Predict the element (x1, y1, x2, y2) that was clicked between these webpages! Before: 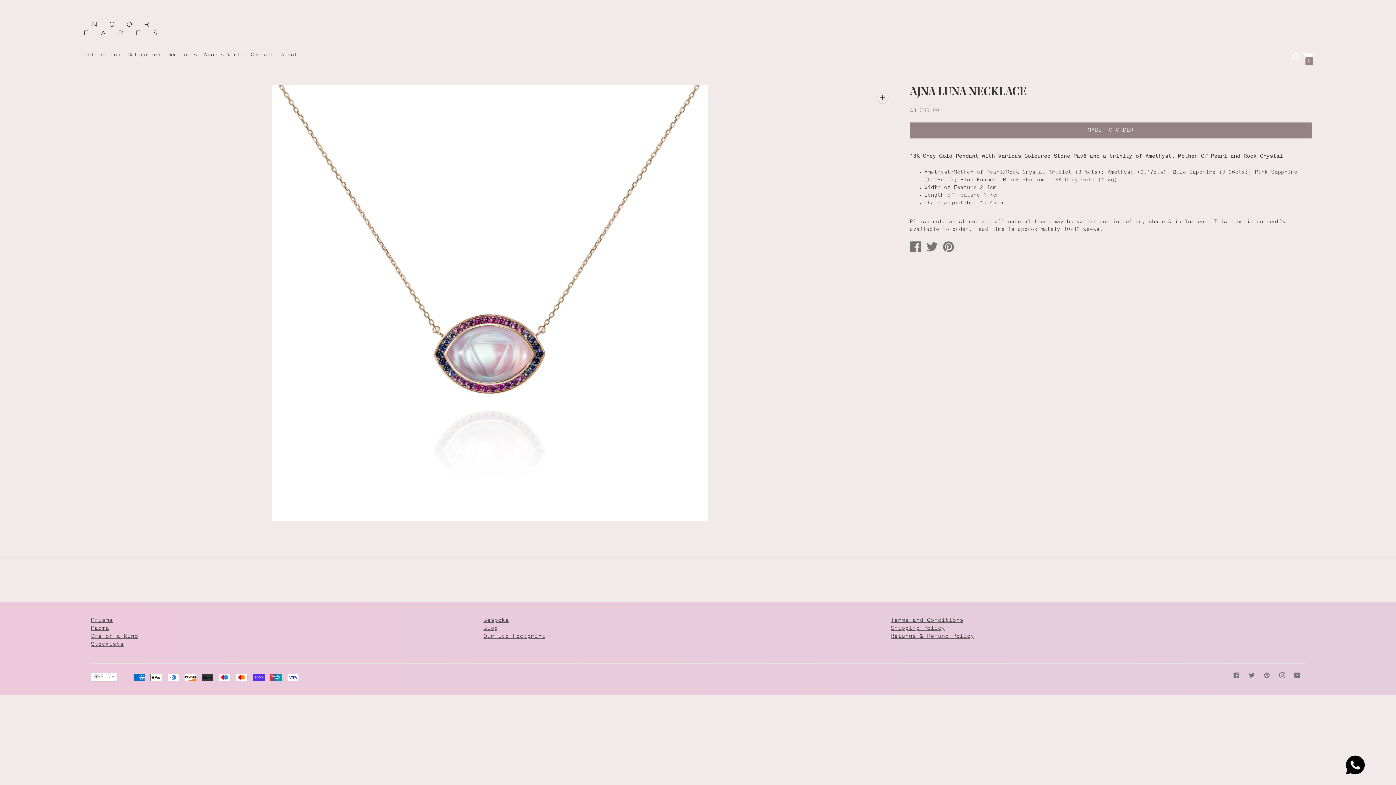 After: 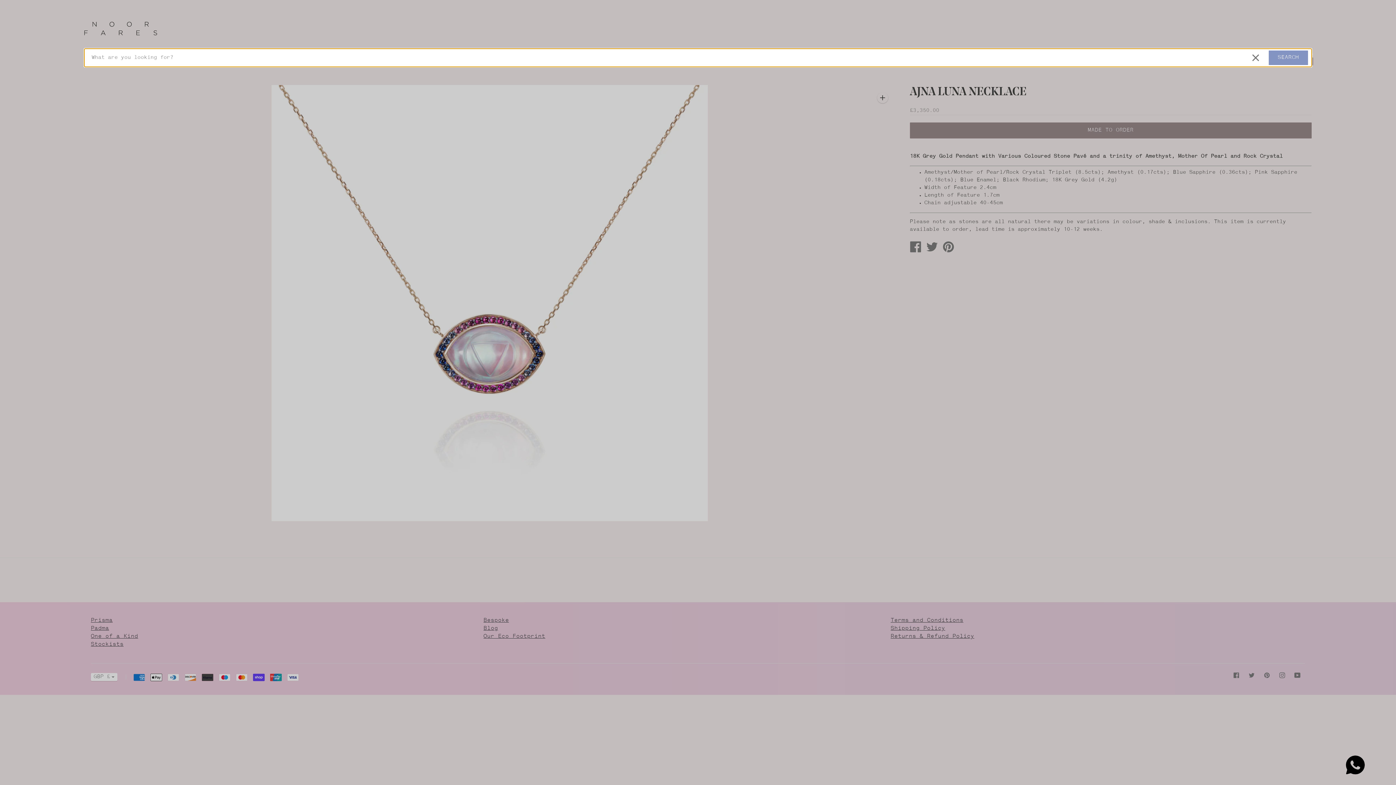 Action: bbox: (1290, 55, 1302, 60)